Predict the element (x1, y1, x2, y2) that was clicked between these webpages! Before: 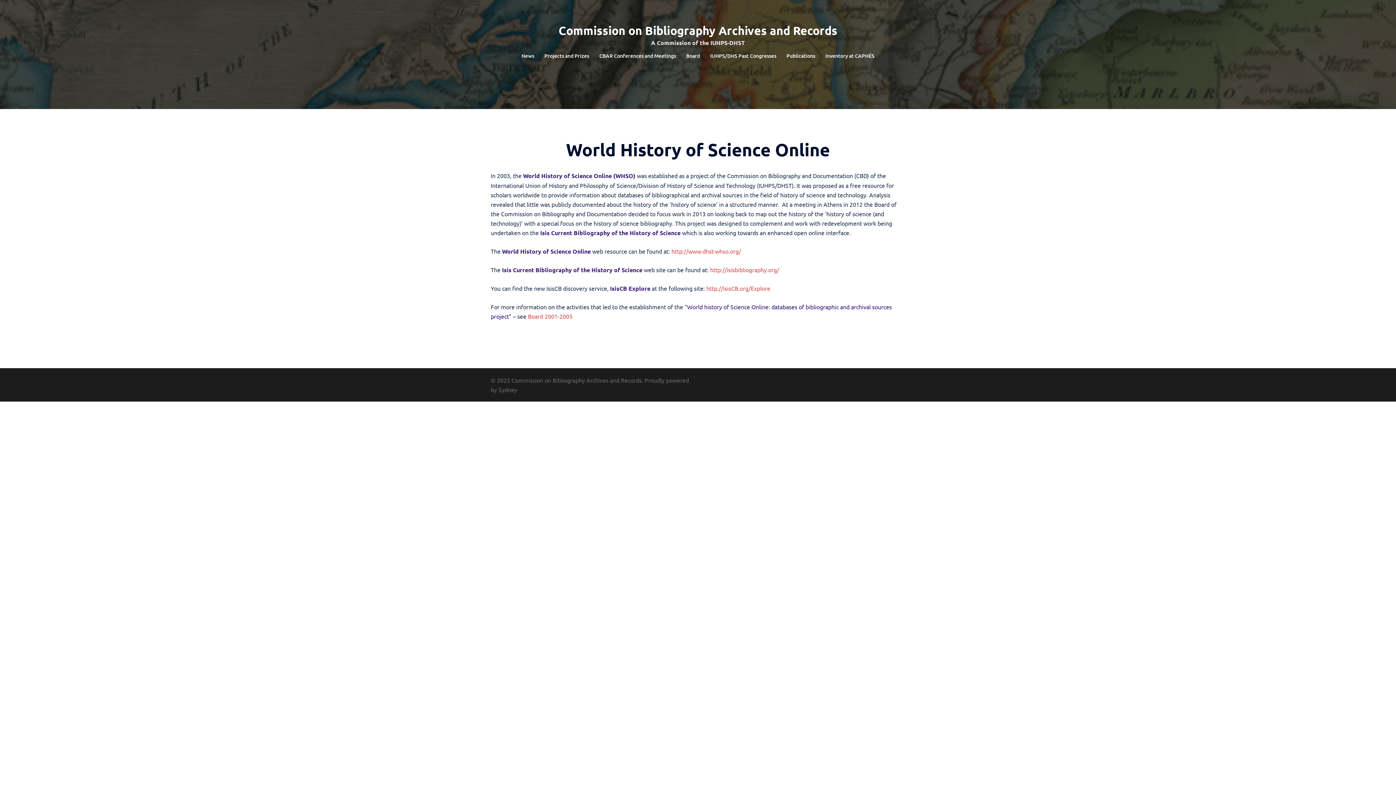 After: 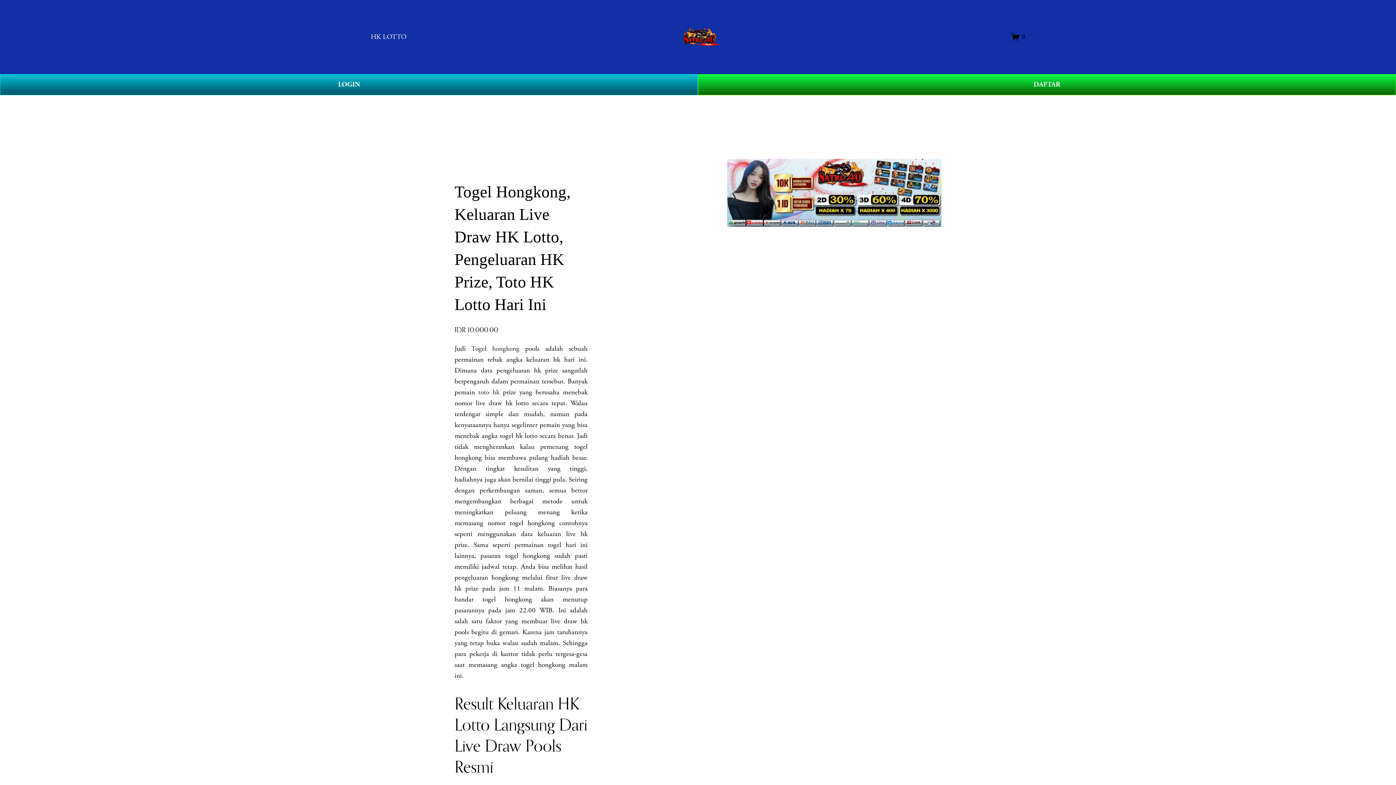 Action: bbox: (671, 247, 741, 254) label: http://www.dhst-whso.org/